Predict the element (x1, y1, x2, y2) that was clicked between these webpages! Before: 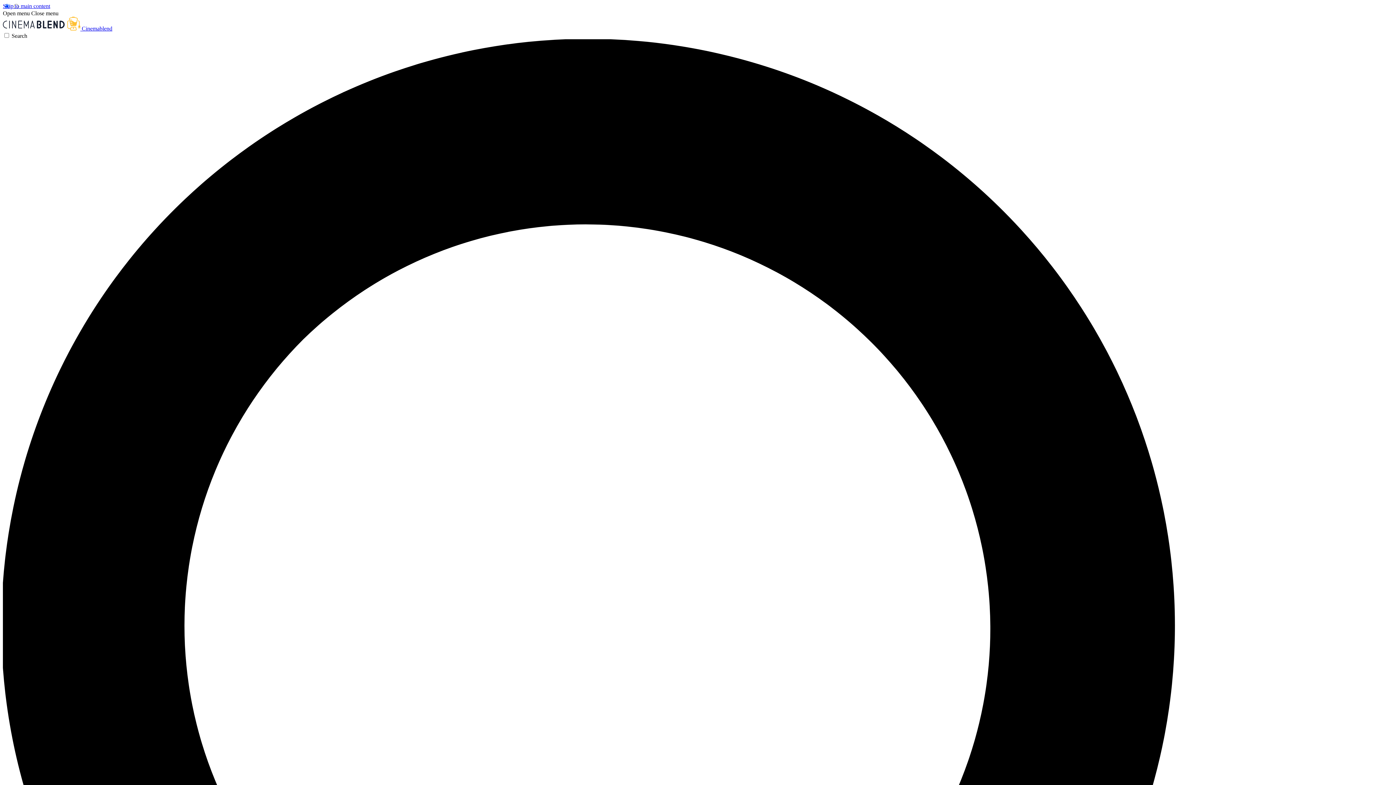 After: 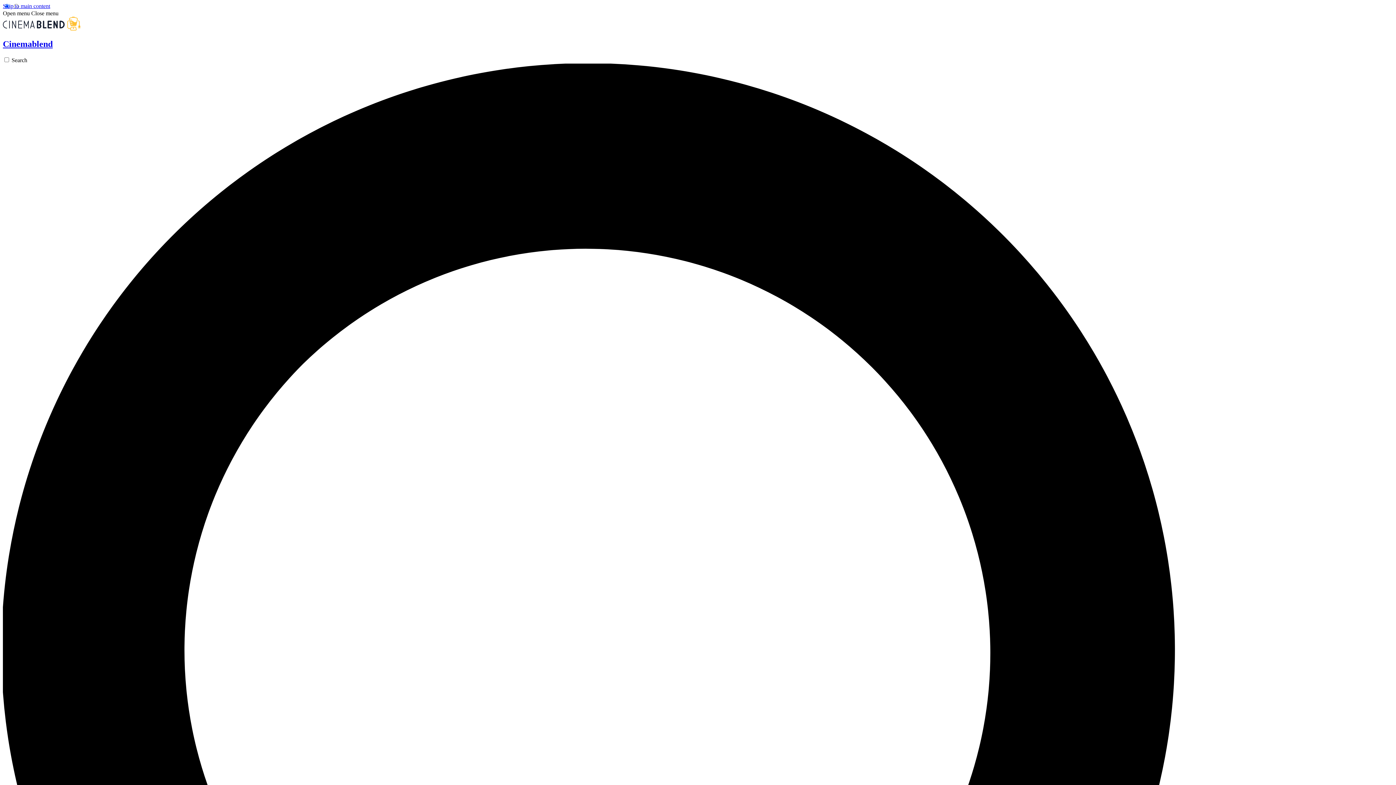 Action: bbox: (2, 25, 112, 31) label:  Cinemablend